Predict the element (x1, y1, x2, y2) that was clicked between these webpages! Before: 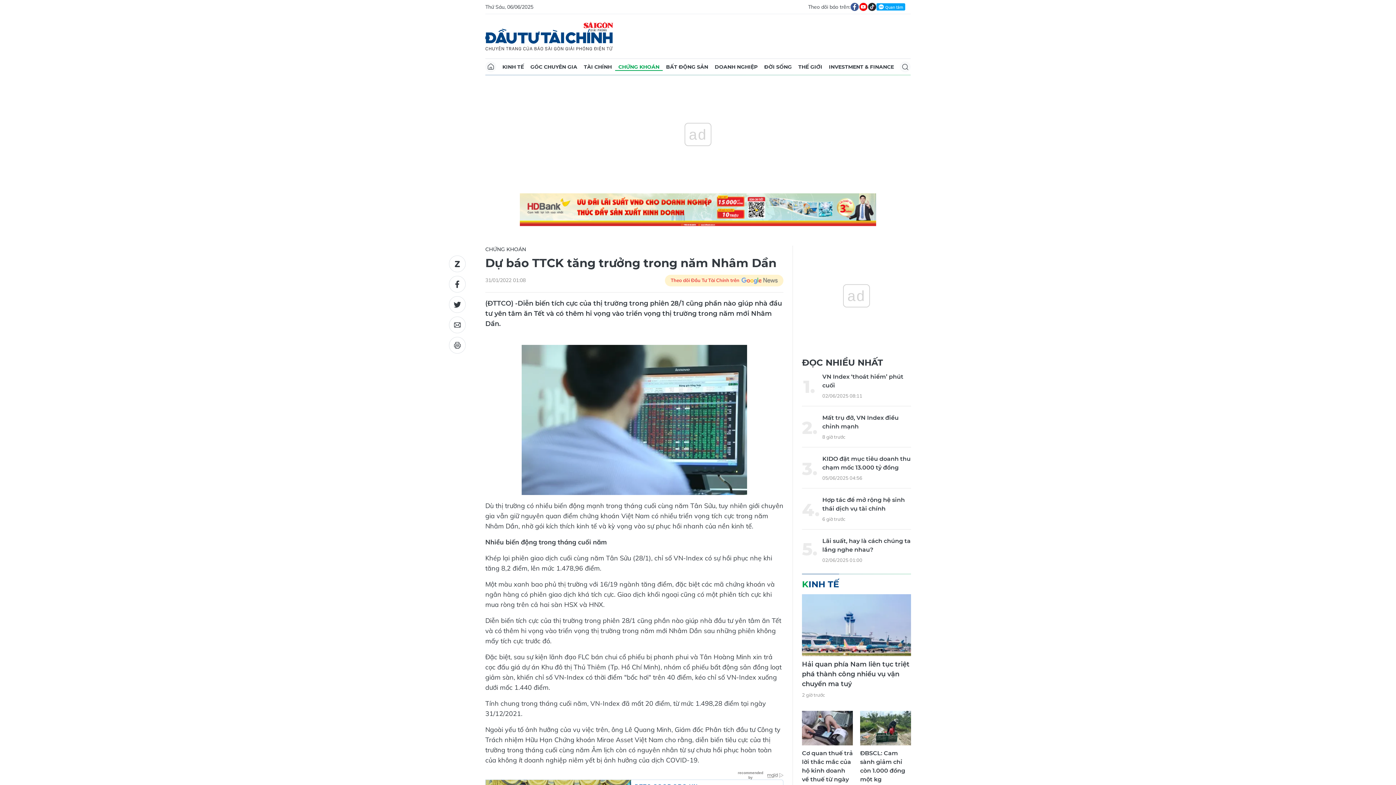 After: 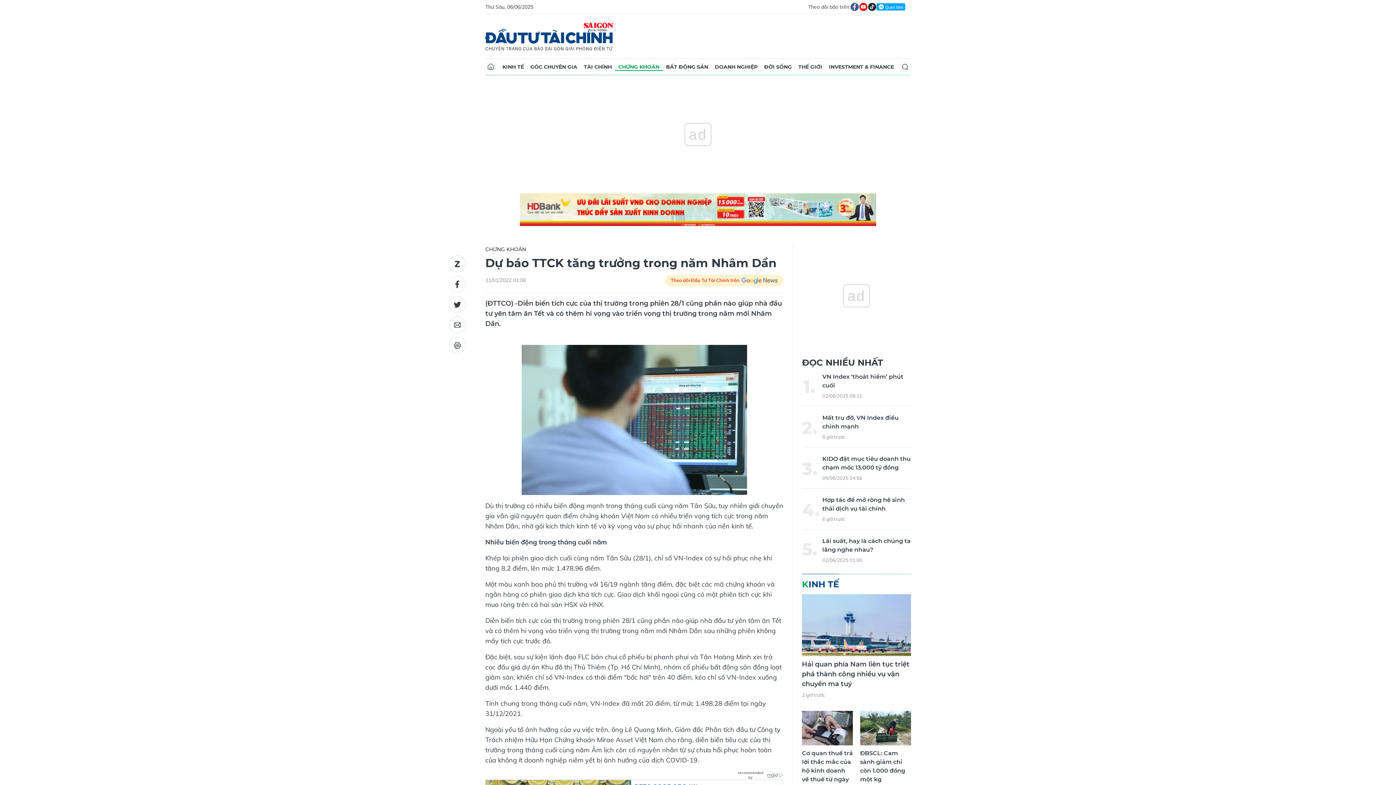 Action: bbox: (665, 274, 783, 286) label: Theo dõi Đầu Tư Tài Chính trên 